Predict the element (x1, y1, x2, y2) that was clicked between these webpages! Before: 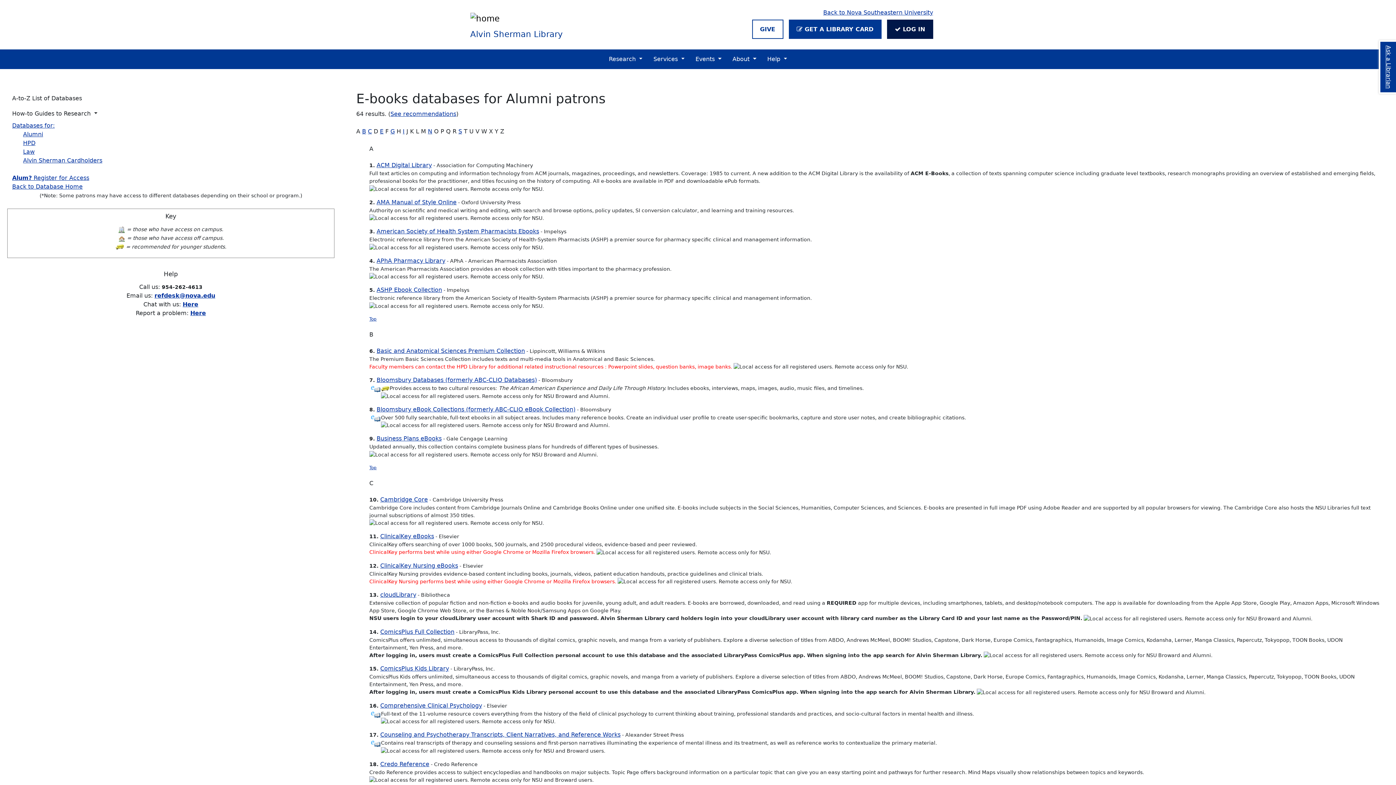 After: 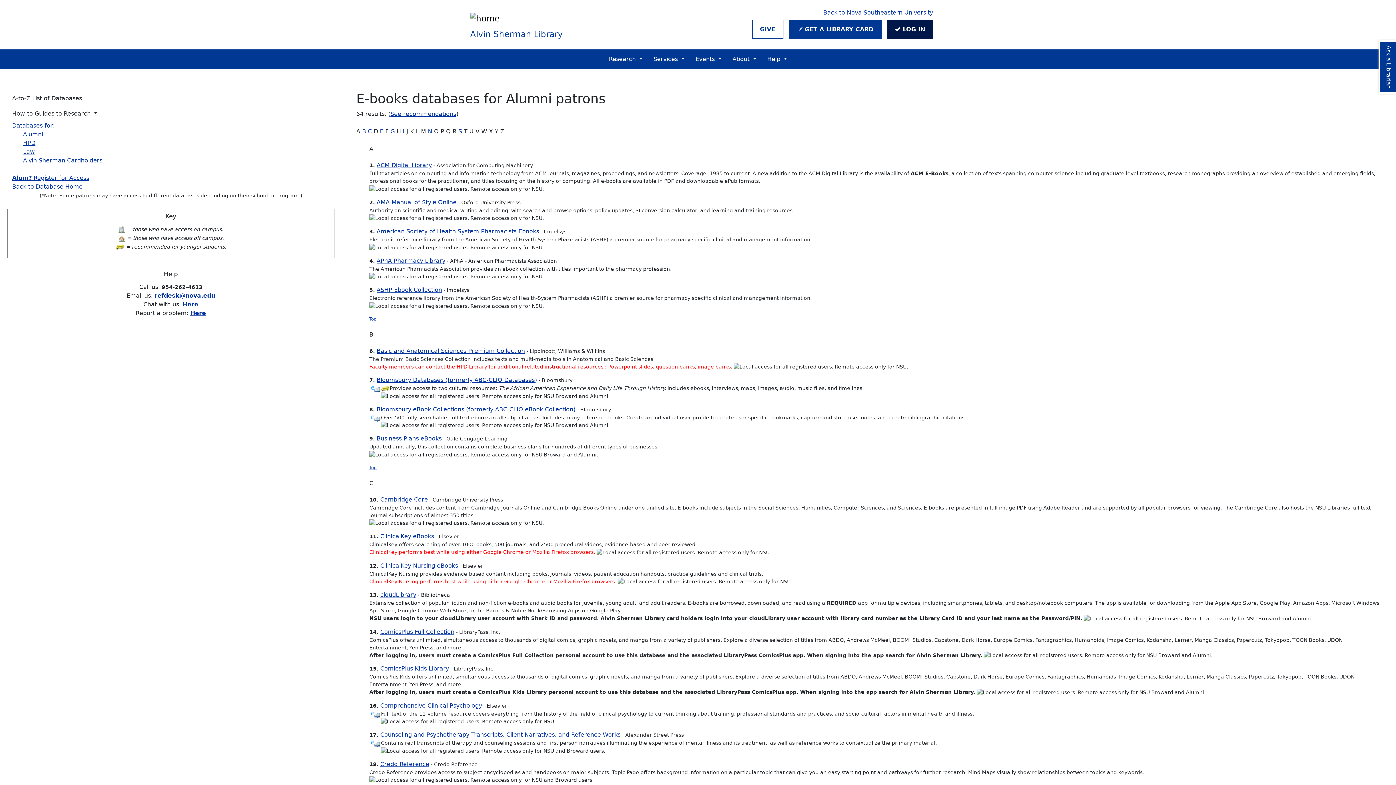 Action: bbox: (369, 145, 373, 152) label: A